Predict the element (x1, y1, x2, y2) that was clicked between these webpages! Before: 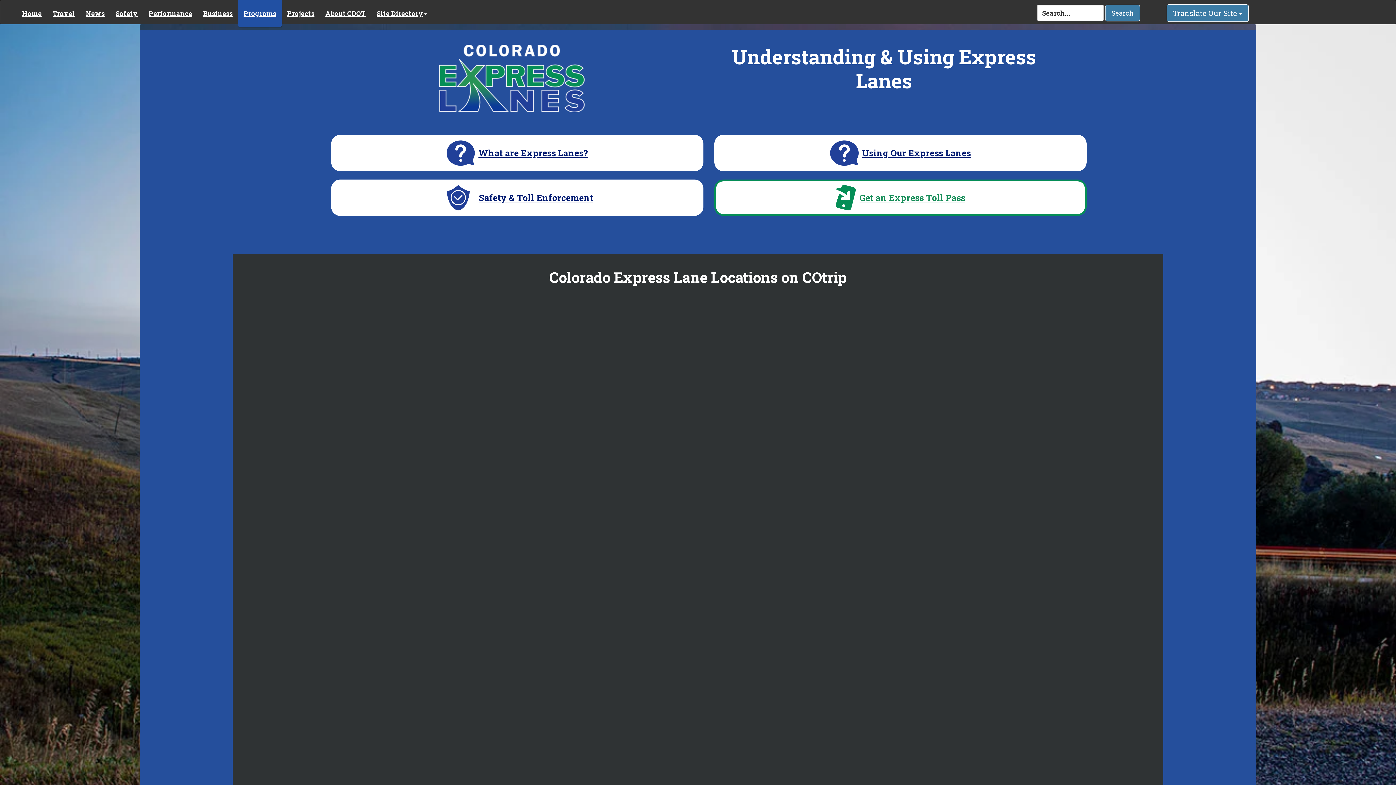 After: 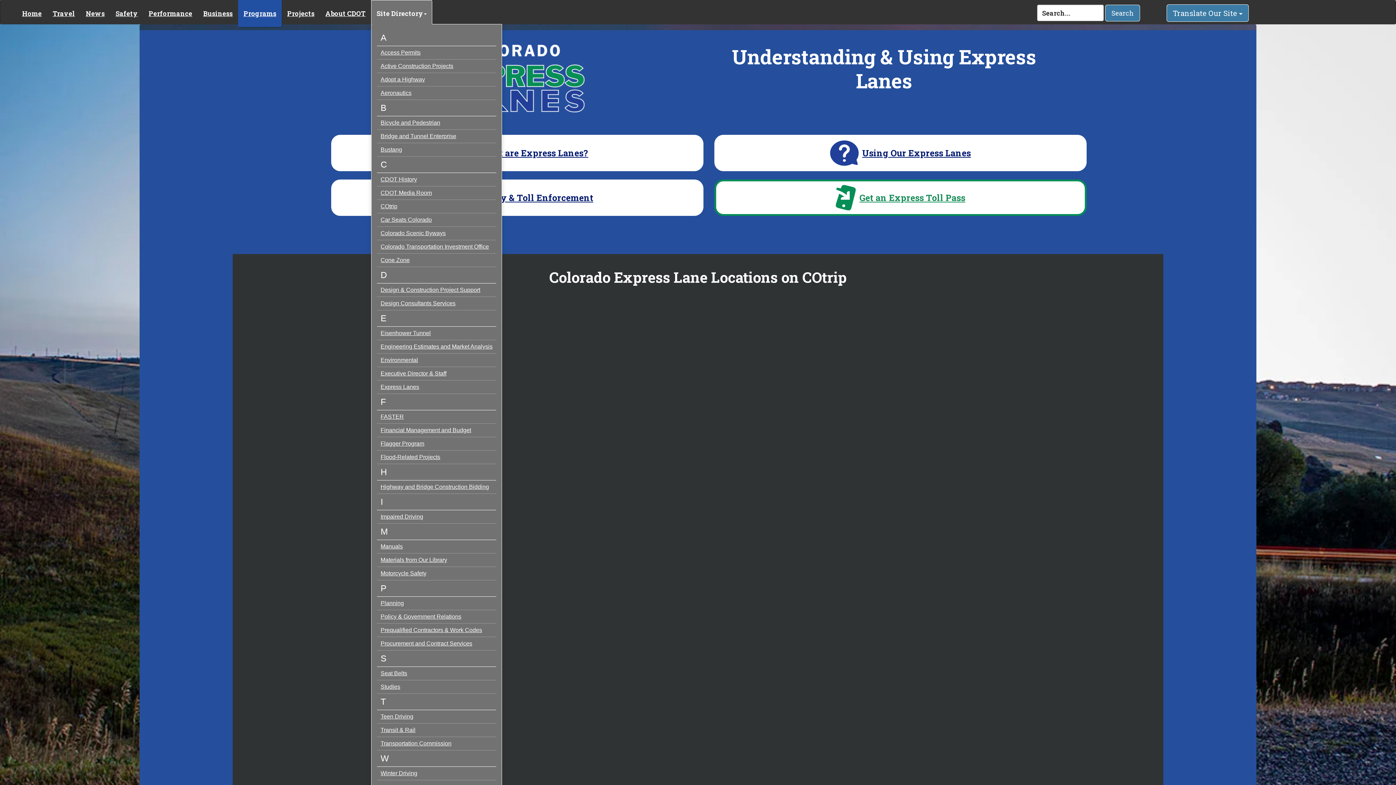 Action: bbox: (371, 0, 432, 24) label: Site Directory